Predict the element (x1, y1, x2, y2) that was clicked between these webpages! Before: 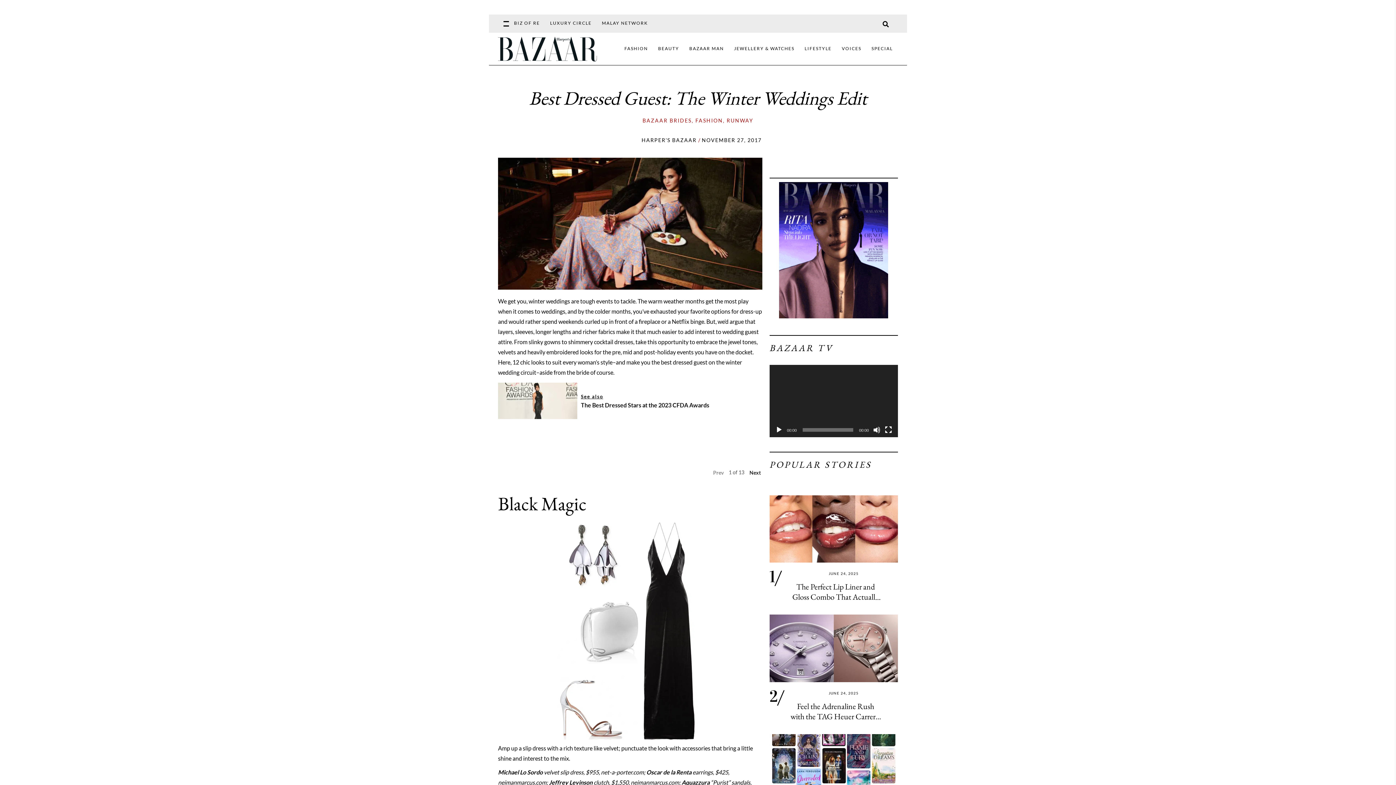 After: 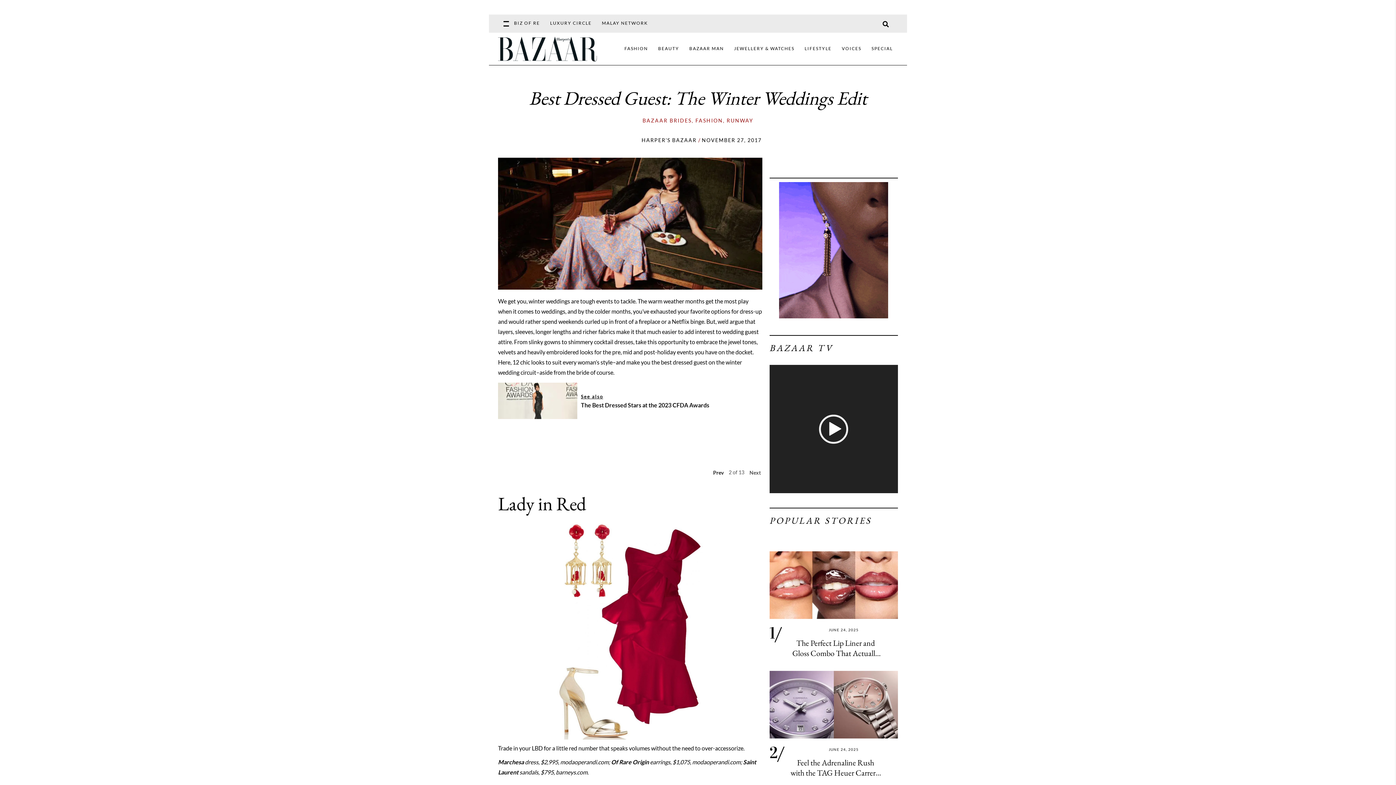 Action: bbox: (748, 470, 762, 475) label: Next